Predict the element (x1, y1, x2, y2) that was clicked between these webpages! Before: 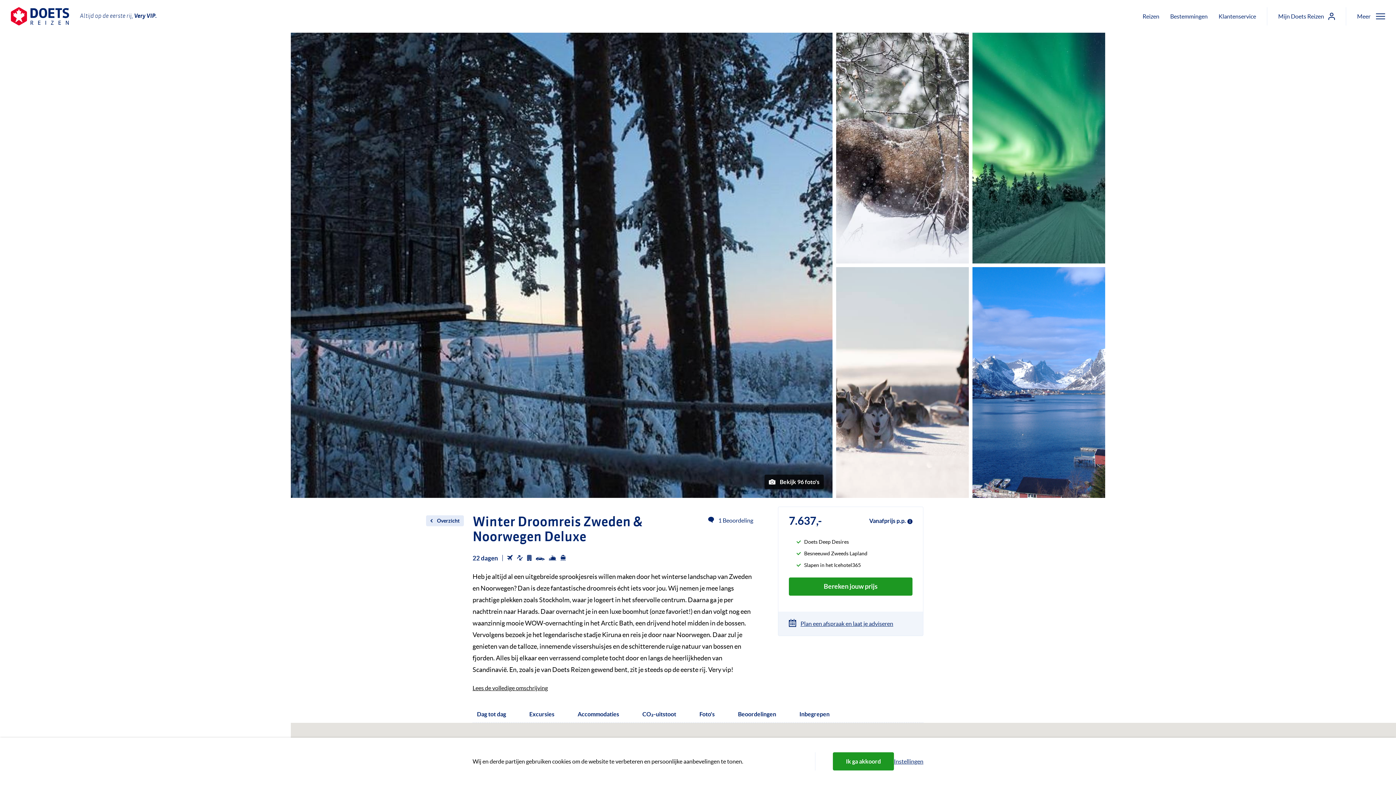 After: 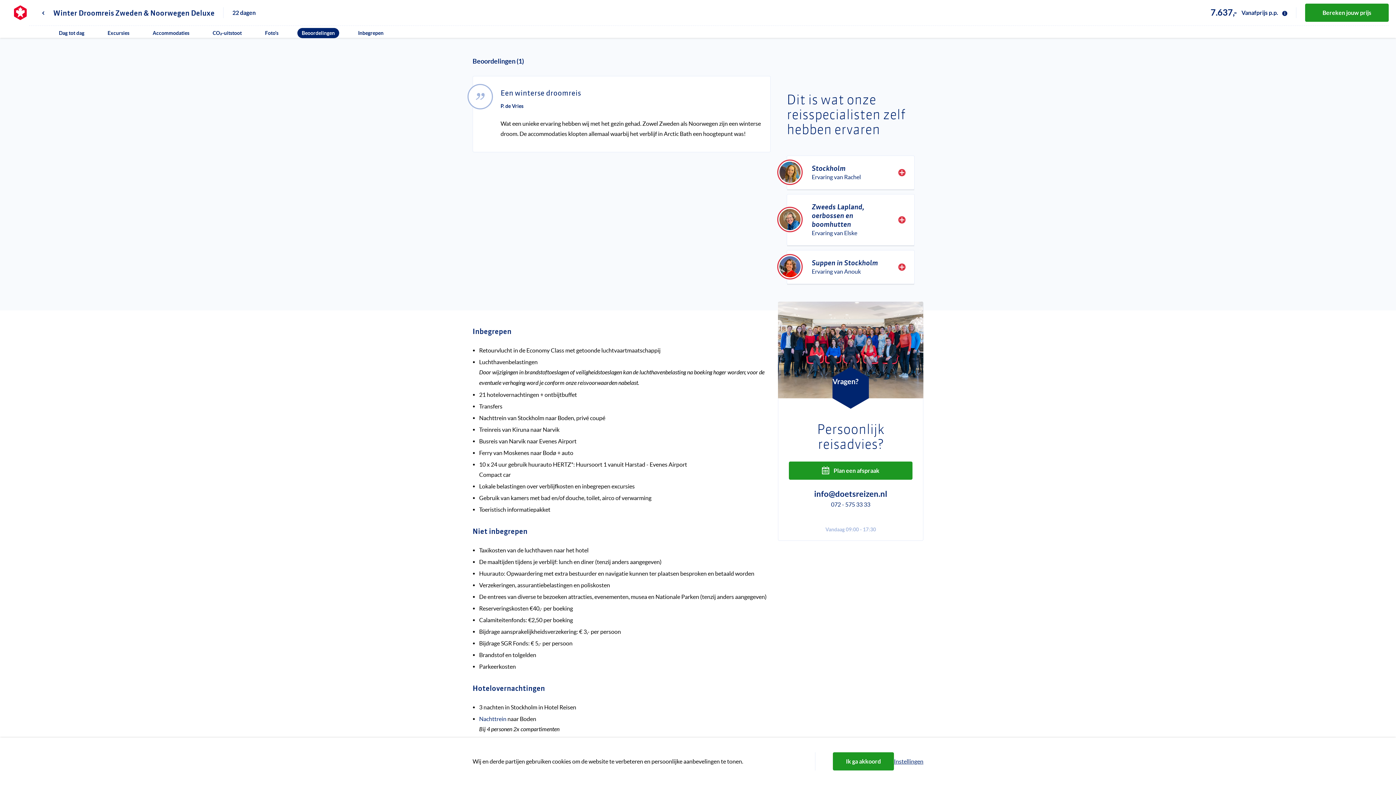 Action: label: 1 Beoordeling bbox: (708, 517, 753, 524)